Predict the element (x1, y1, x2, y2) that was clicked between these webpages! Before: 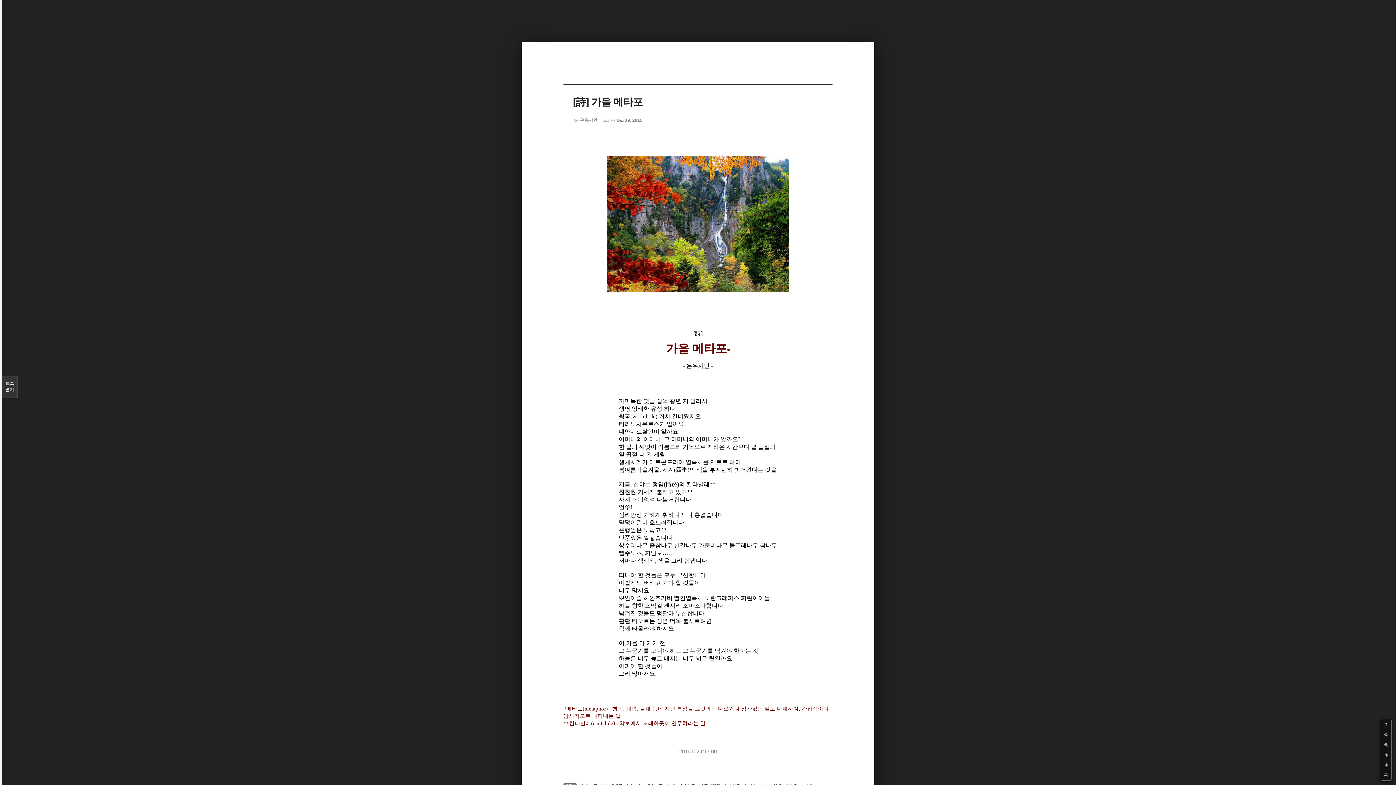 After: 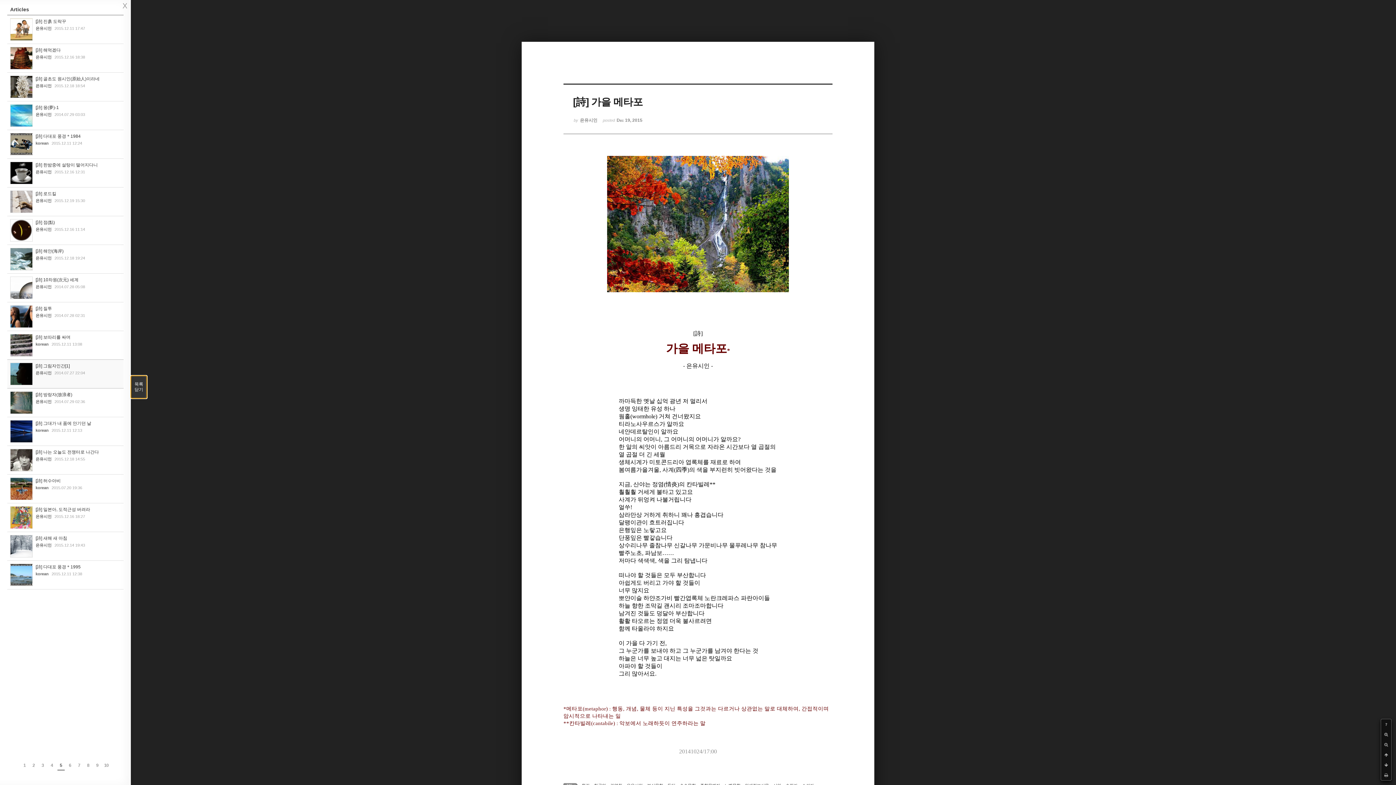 Action: label: 목록

열기 bbox: (1, 376, 17, 398)